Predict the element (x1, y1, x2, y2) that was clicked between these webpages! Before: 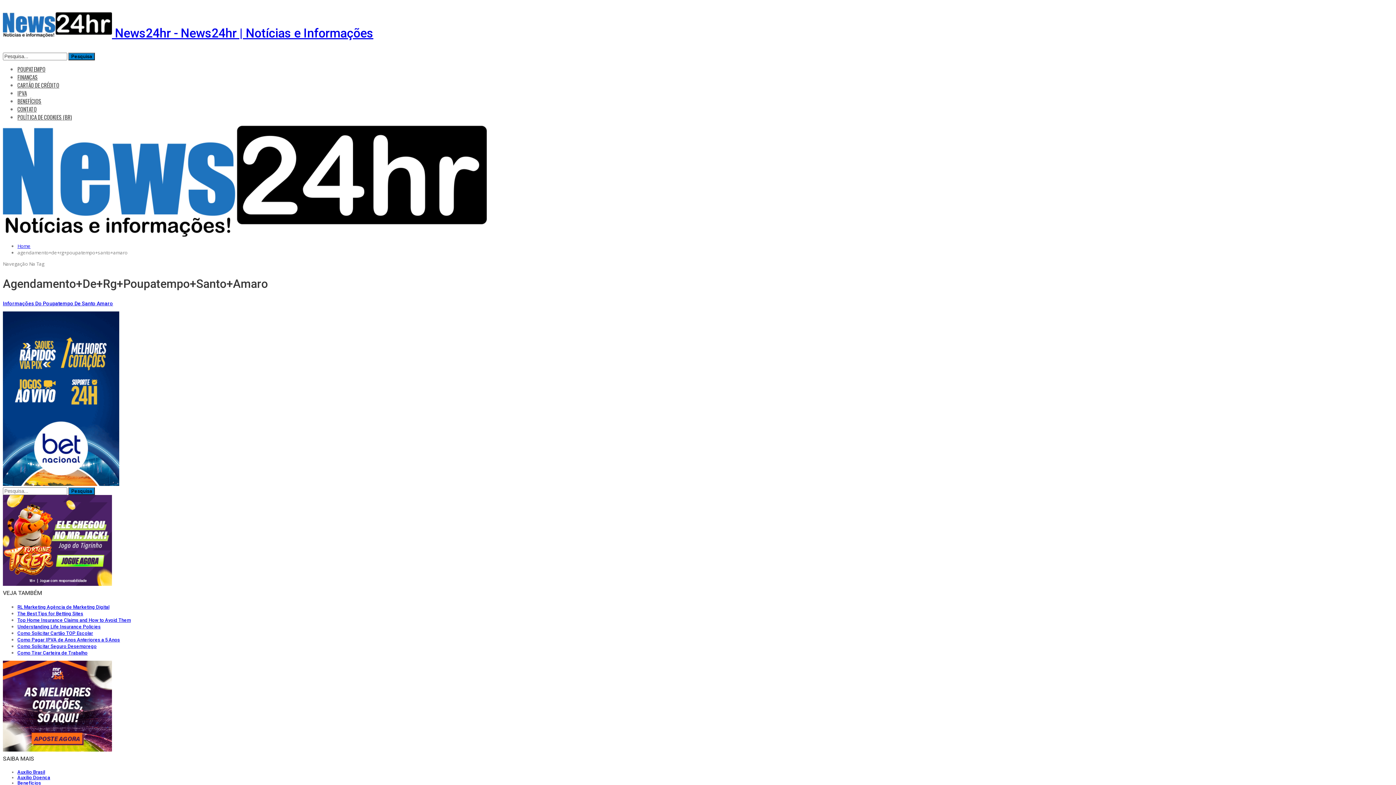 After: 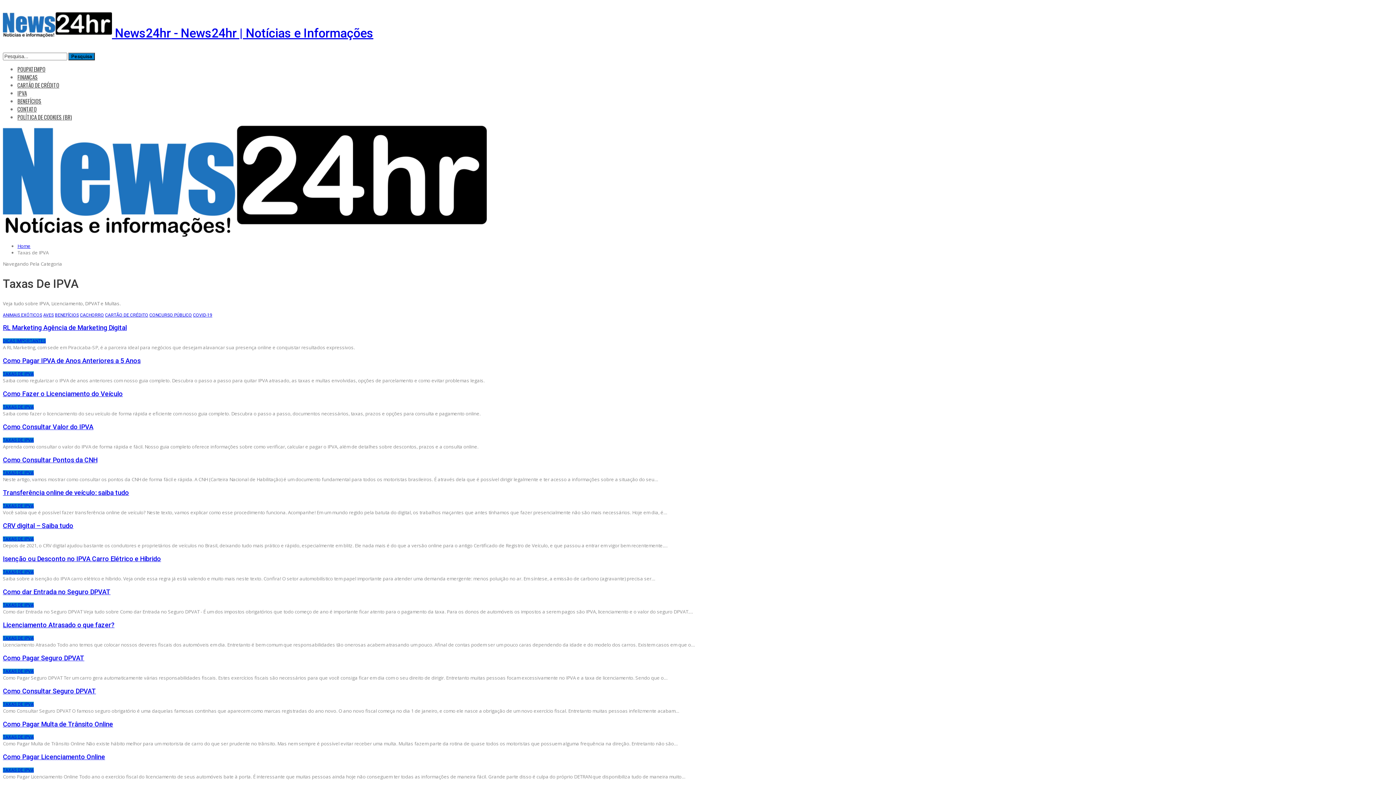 Action: label: IPVA bbox: (17, 89, 26, 97)